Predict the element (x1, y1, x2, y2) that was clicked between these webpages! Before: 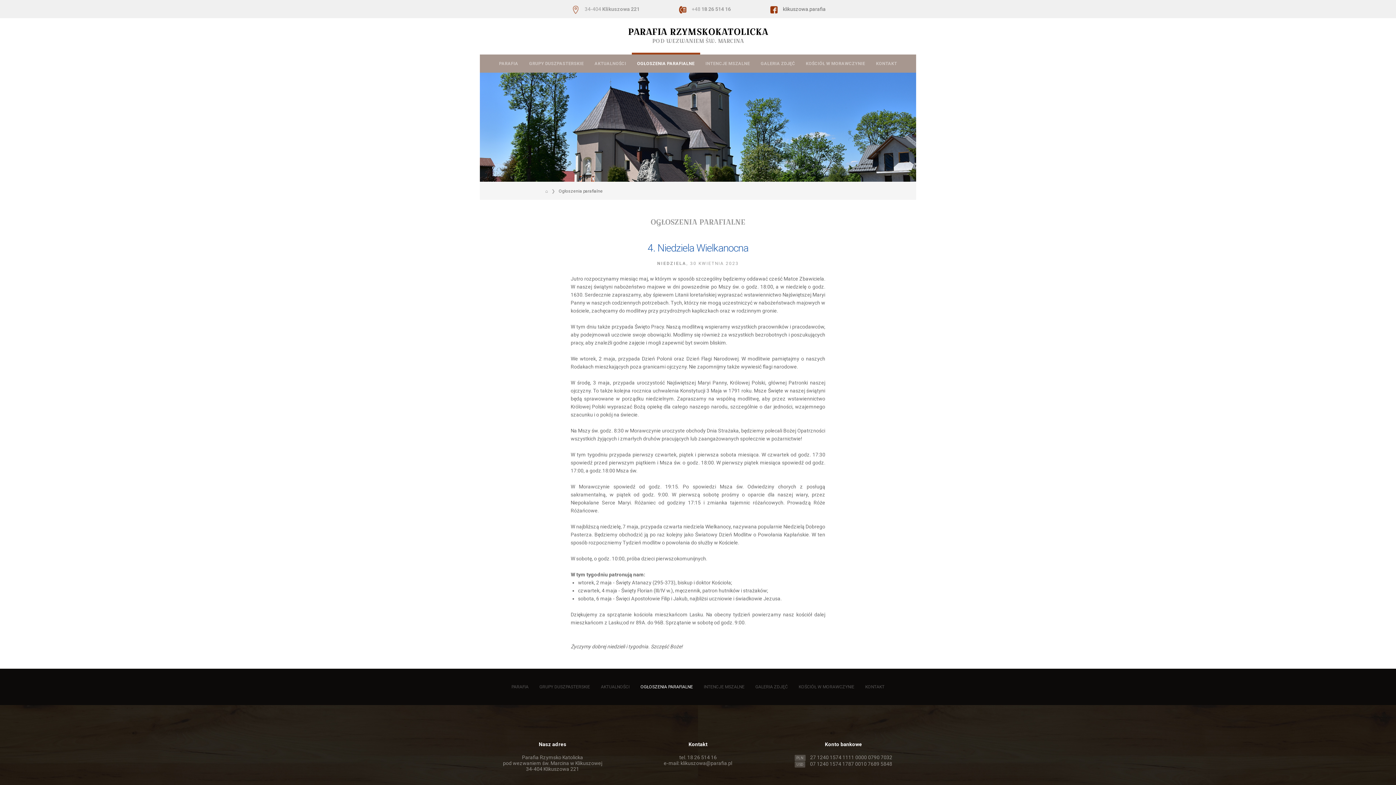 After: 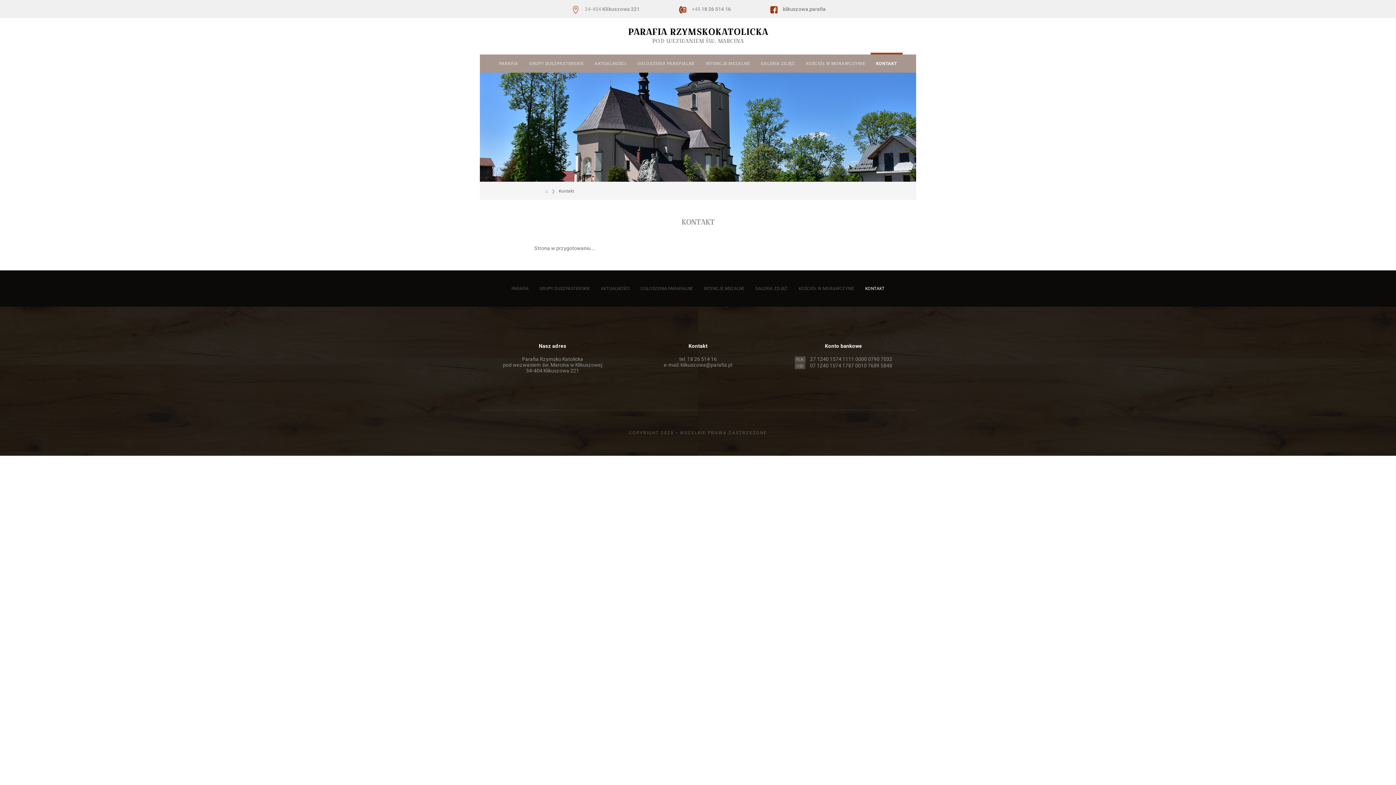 Action: label: KONTAKT bbox: (860, 678, 890, 696)